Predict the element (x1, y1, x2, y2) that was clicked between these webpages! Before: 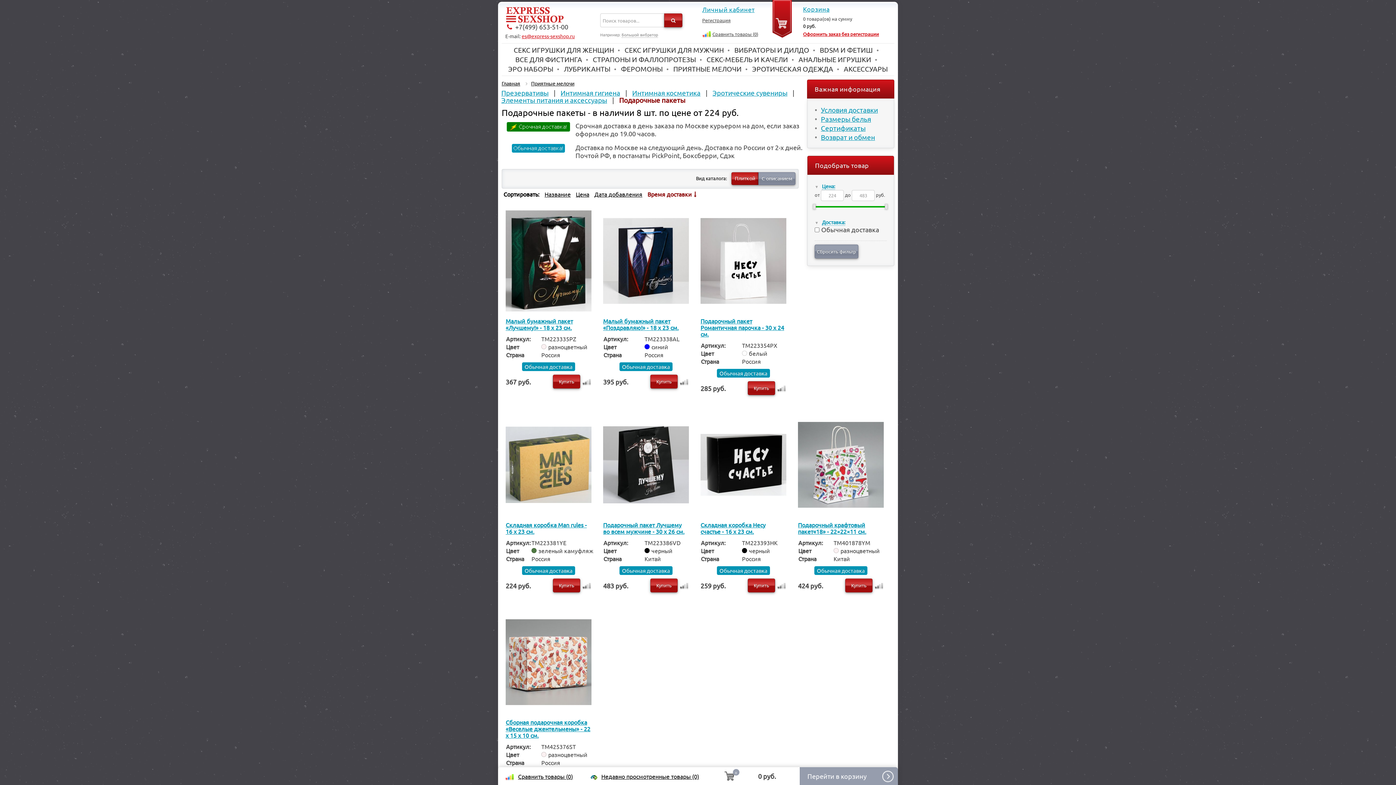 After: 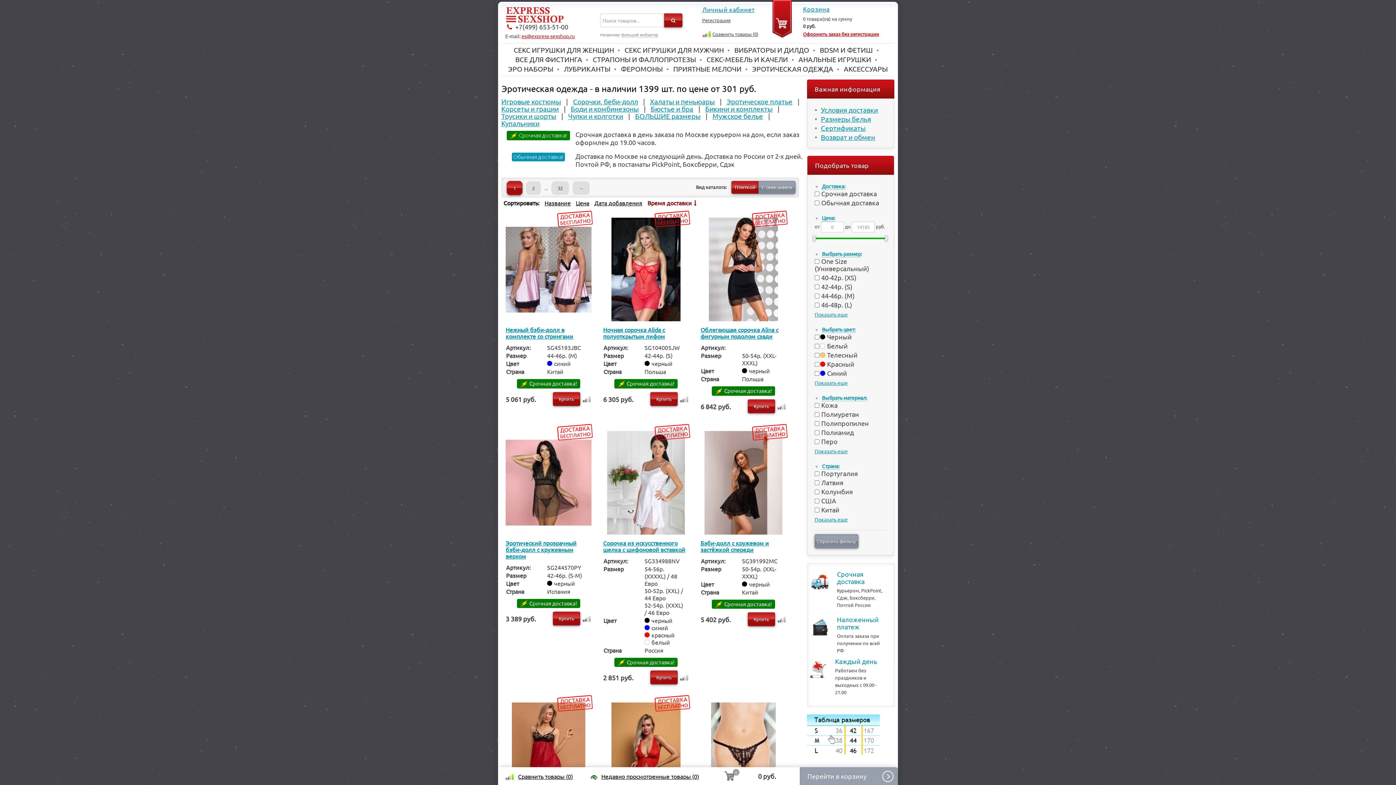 Action: label: ЭРОТИЧЕСКАЯ ОДЕЖДА bbox: (752, 64, 833, 73)